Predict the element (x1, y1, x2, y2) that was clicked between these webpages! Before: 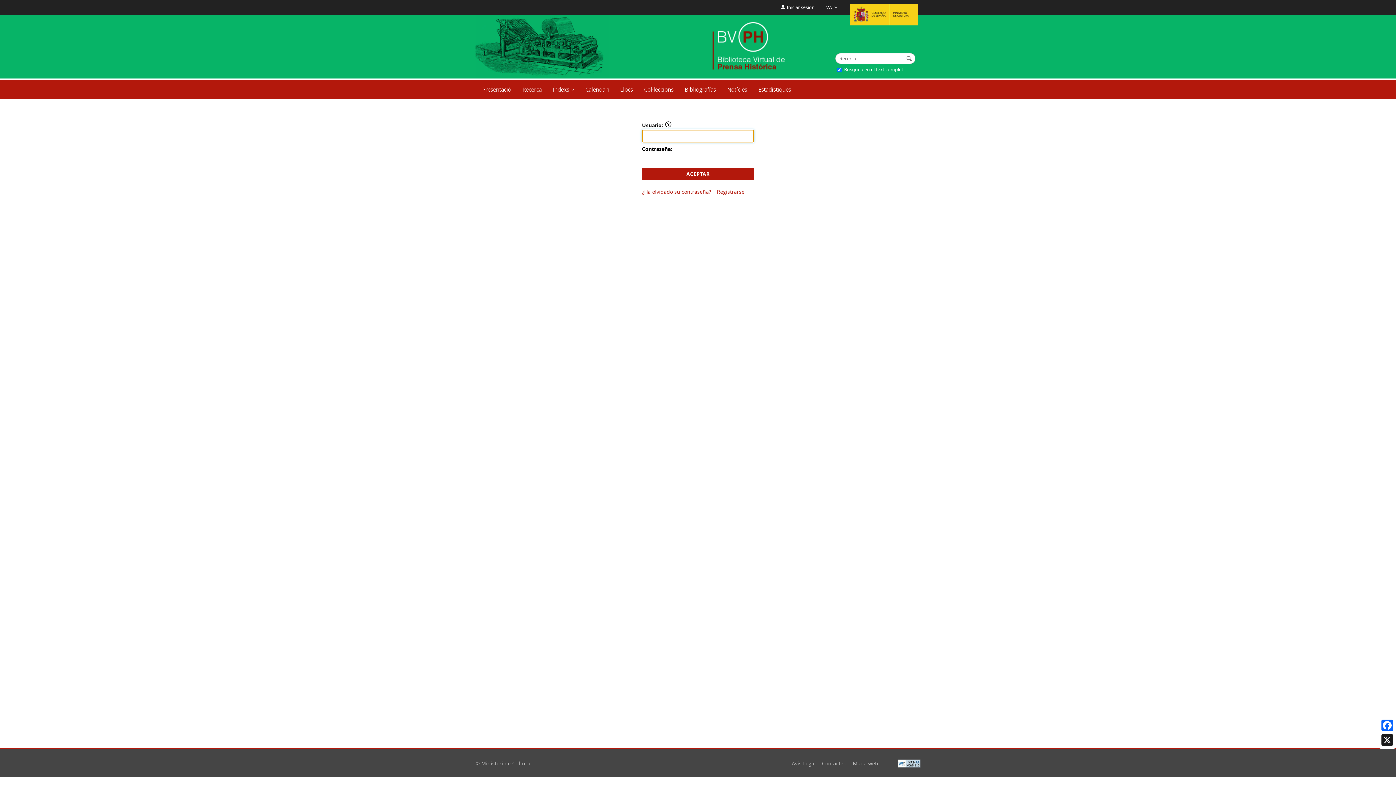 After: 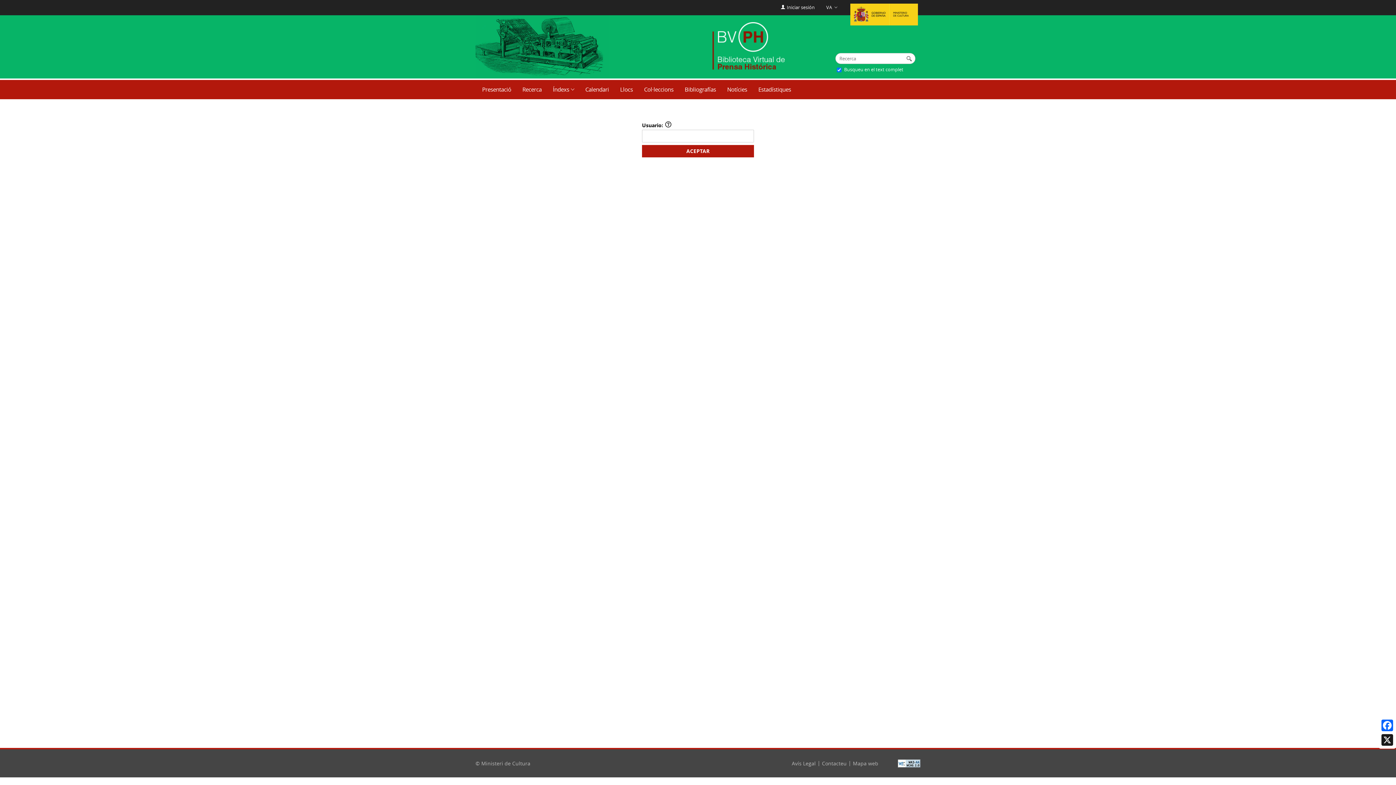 Action: label: ¿Ha olvidado su contraseña? bbox: (642, 188, 711, 195)